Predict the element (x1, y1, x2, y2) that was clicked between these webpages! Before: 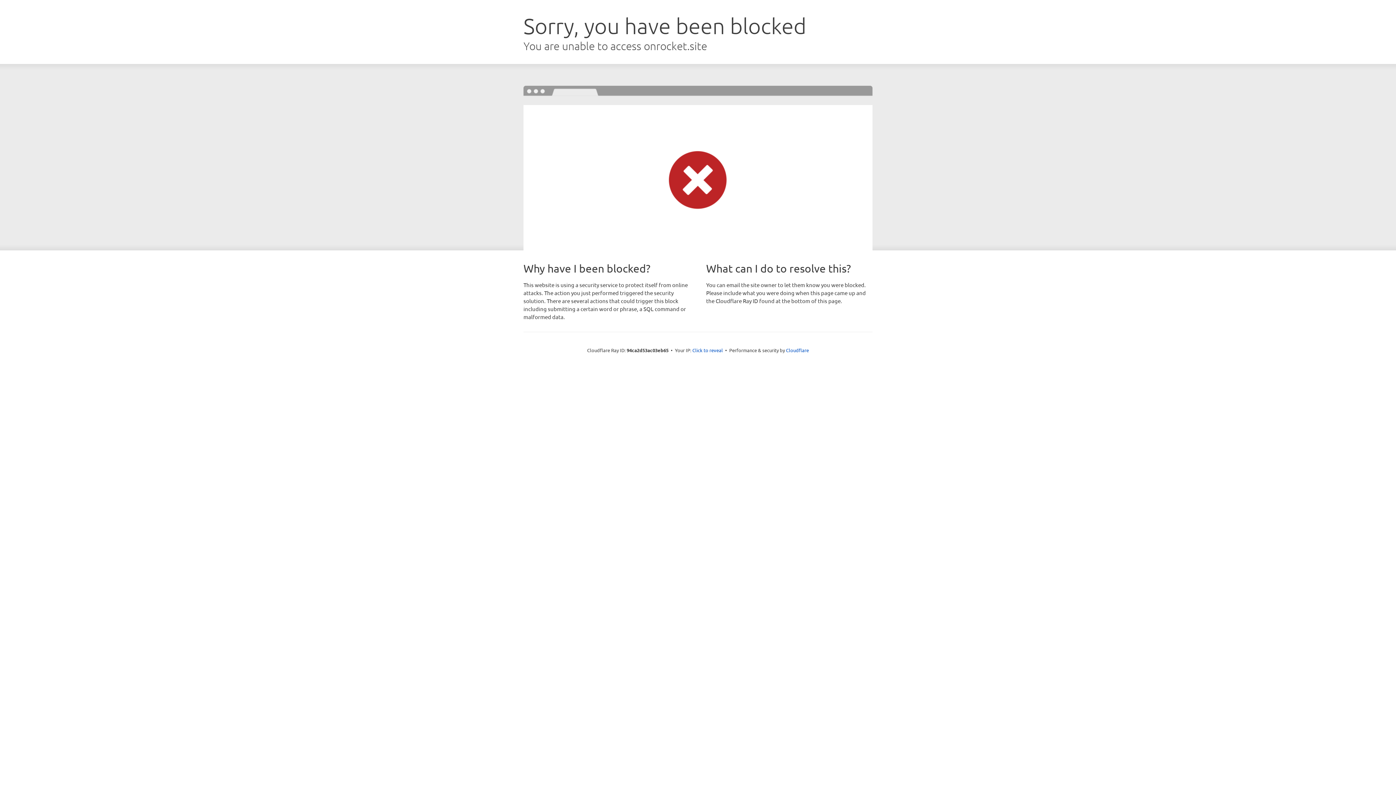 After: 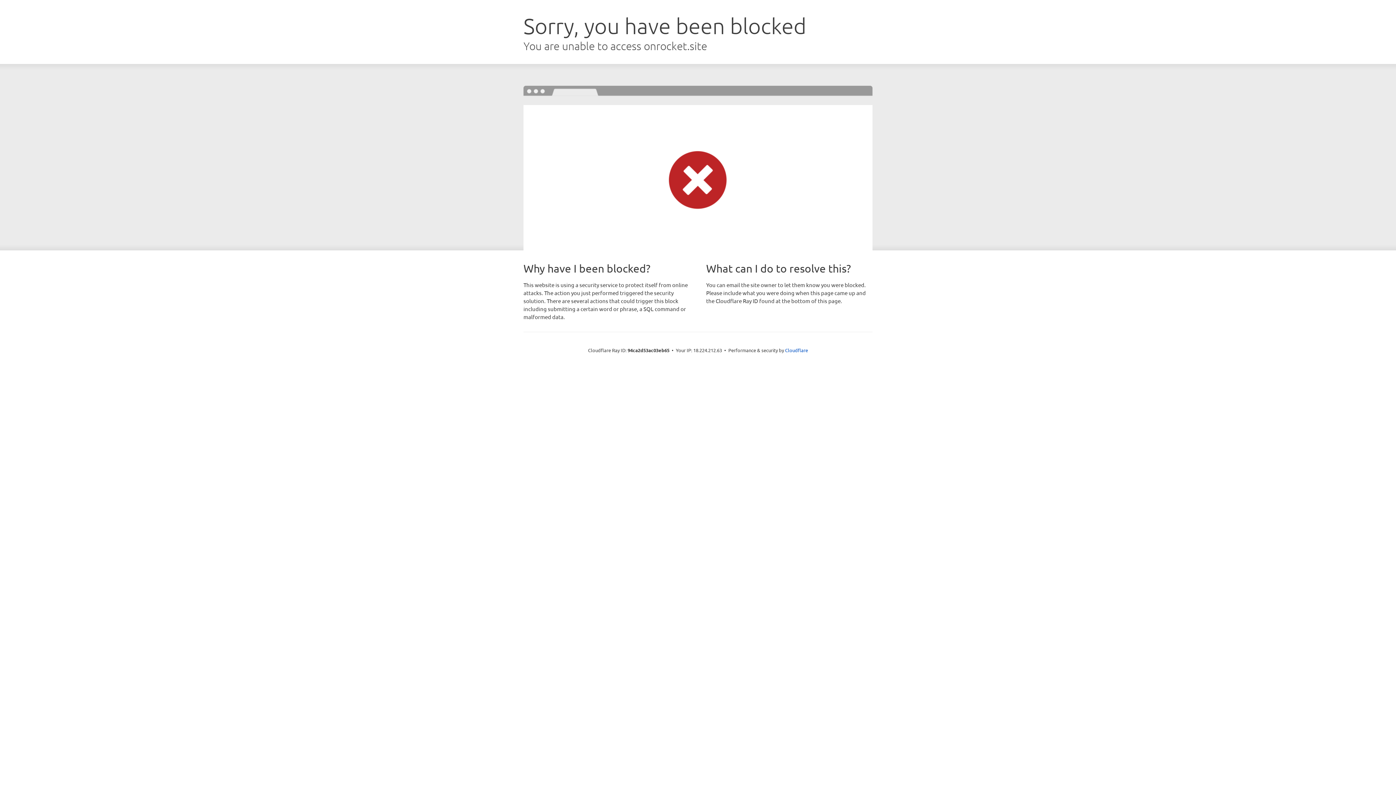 Action: label: Click to reveal bbox: (692, 346, 723, 353)